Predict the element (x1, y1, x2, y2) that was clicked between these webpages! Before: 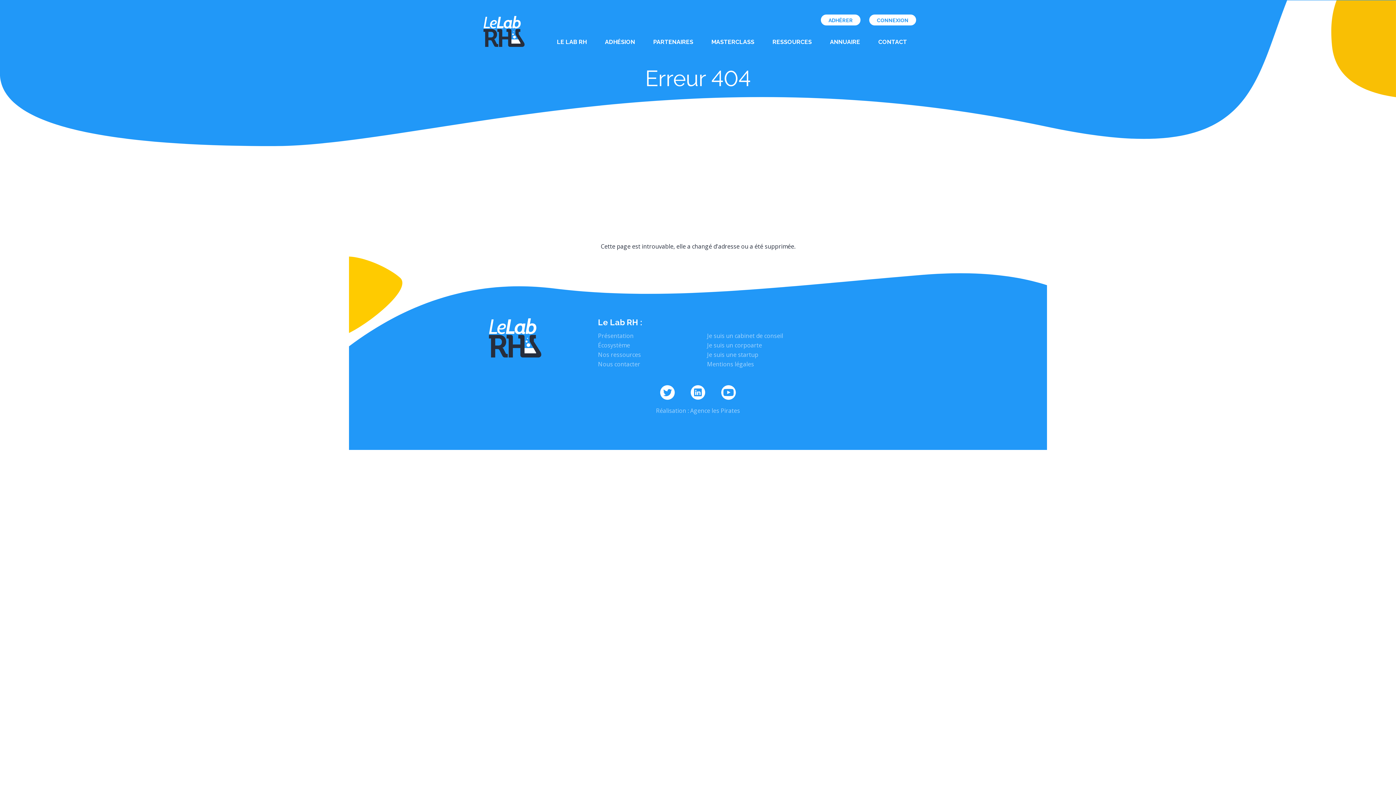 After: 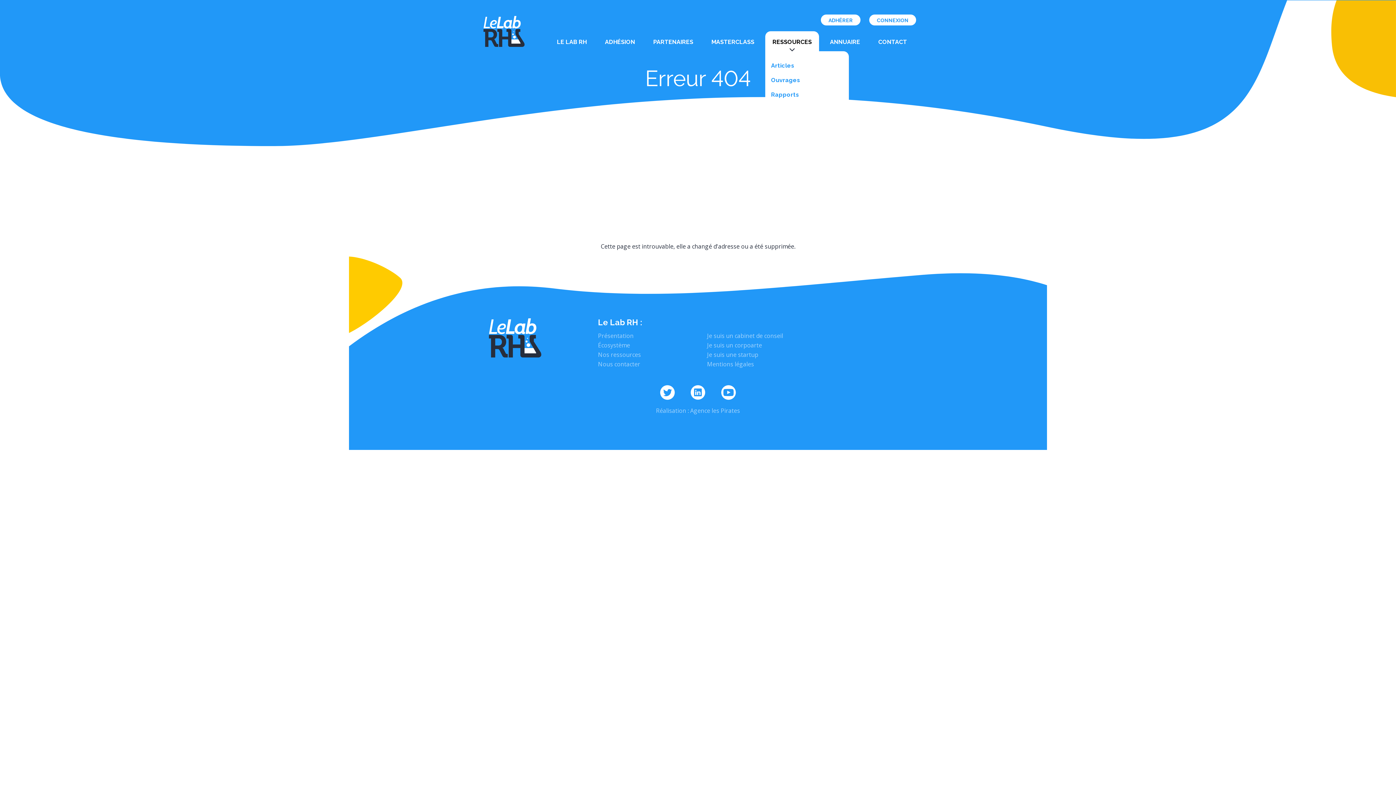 Action: bbox: (765, 31, 819, 56) label: RESSOURCES